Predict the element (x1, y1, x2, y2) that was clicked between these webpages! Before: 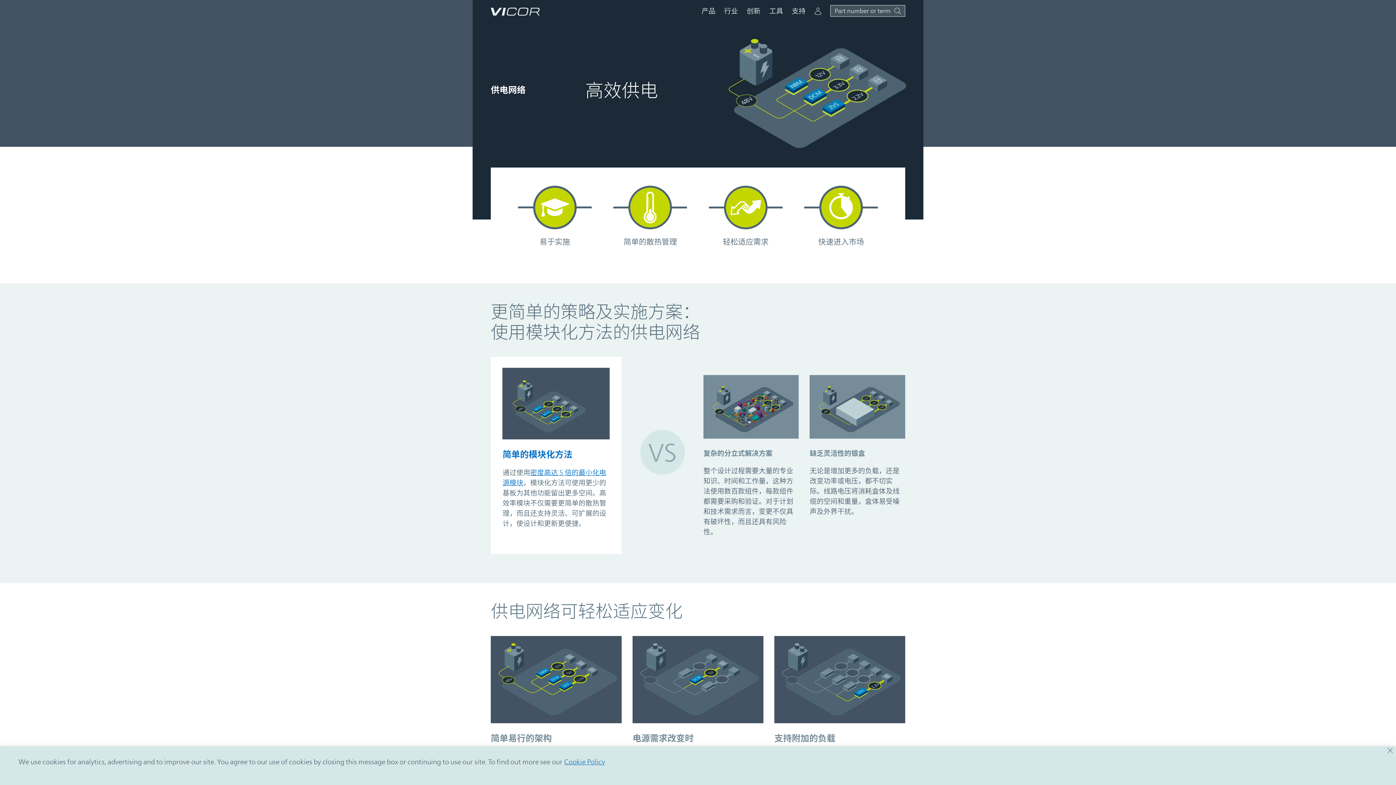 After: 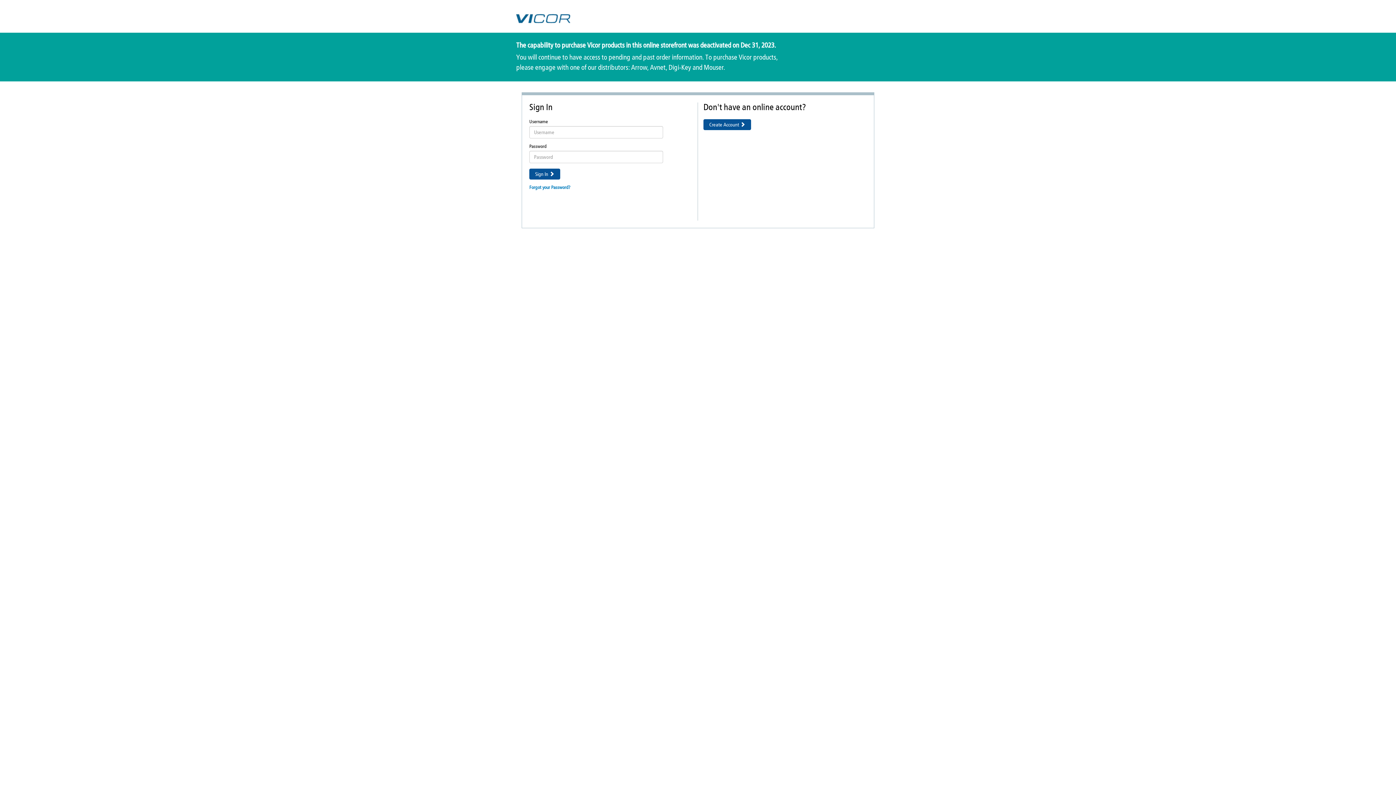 Action: bbox: (814, 6, 821, 14) label: Account